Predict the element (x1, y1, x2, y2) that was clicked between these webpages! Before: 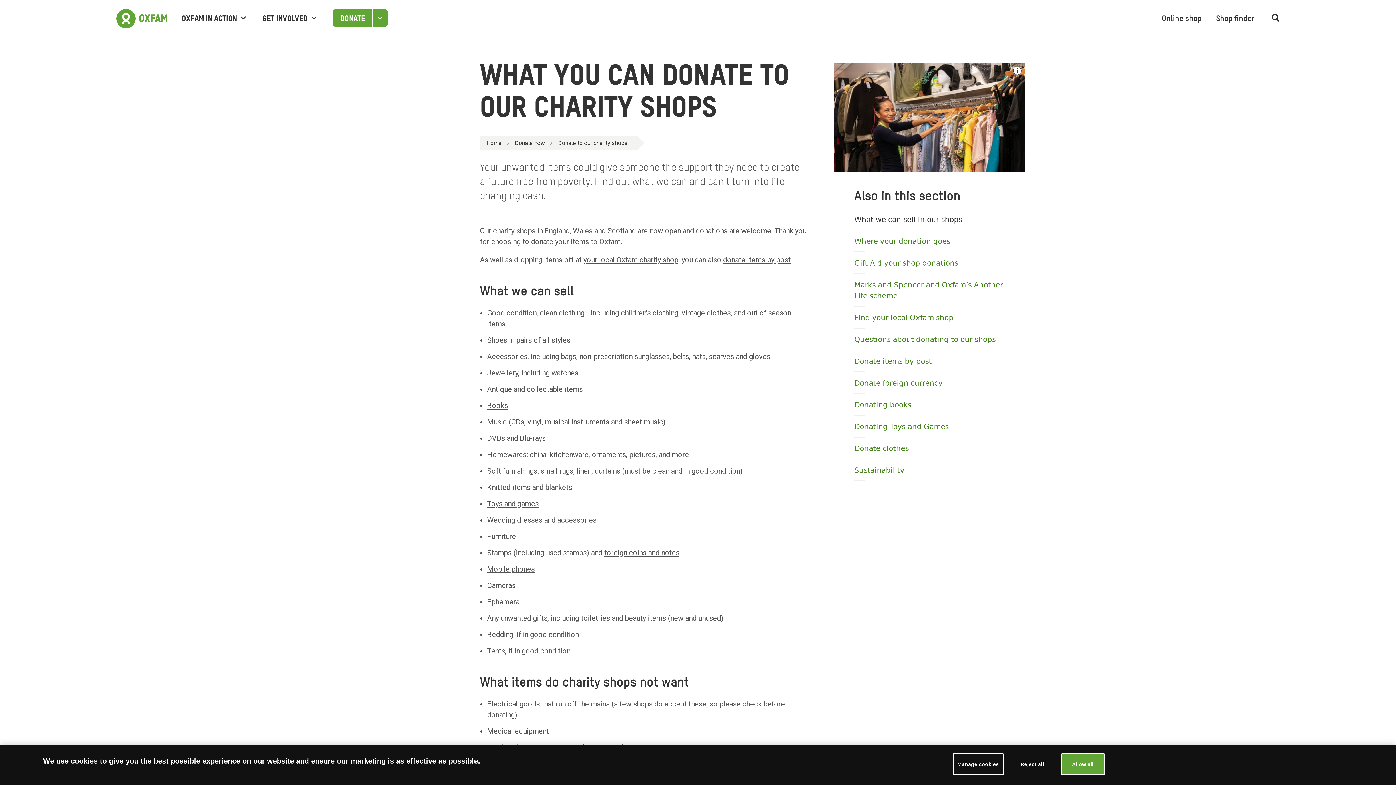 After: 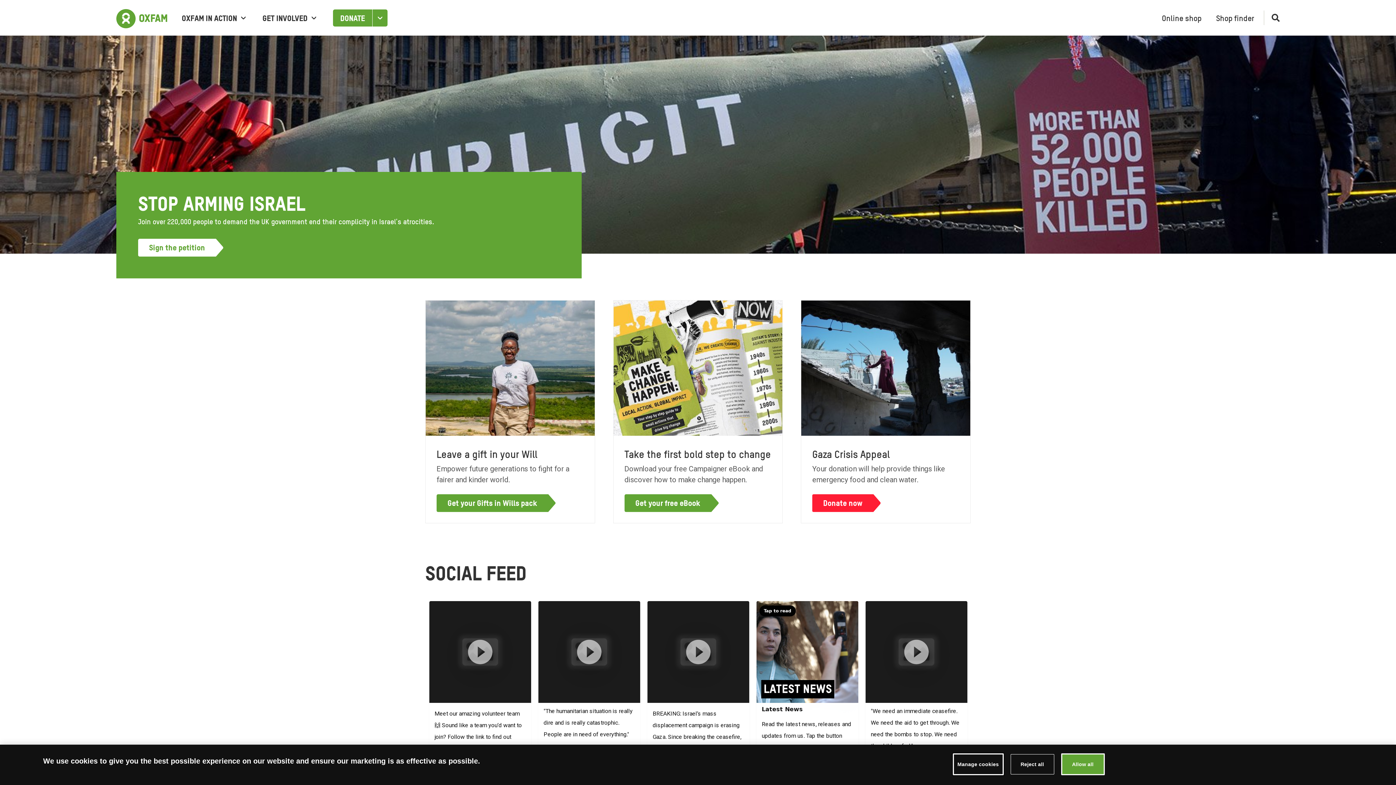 Action: bbox: (486, 138, 501, 147) label: Home